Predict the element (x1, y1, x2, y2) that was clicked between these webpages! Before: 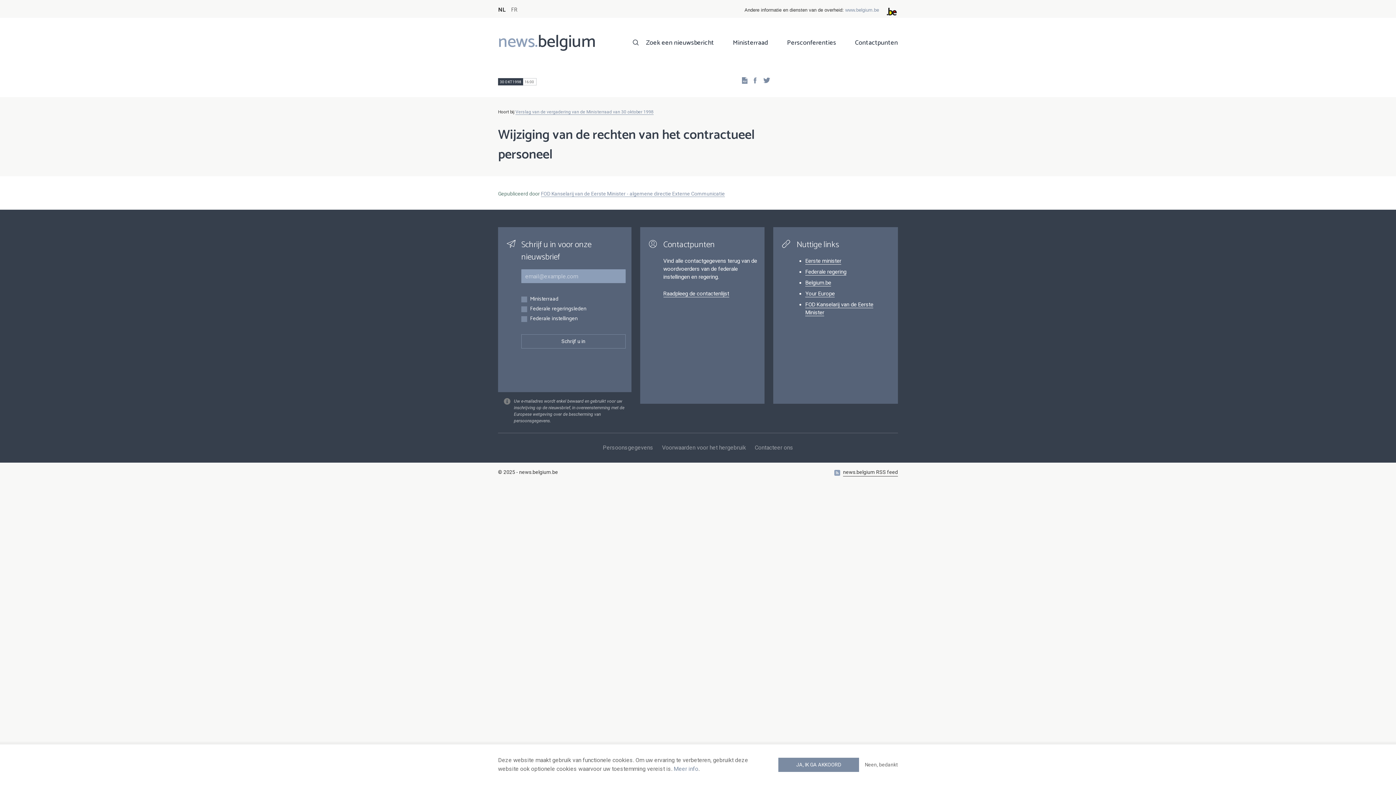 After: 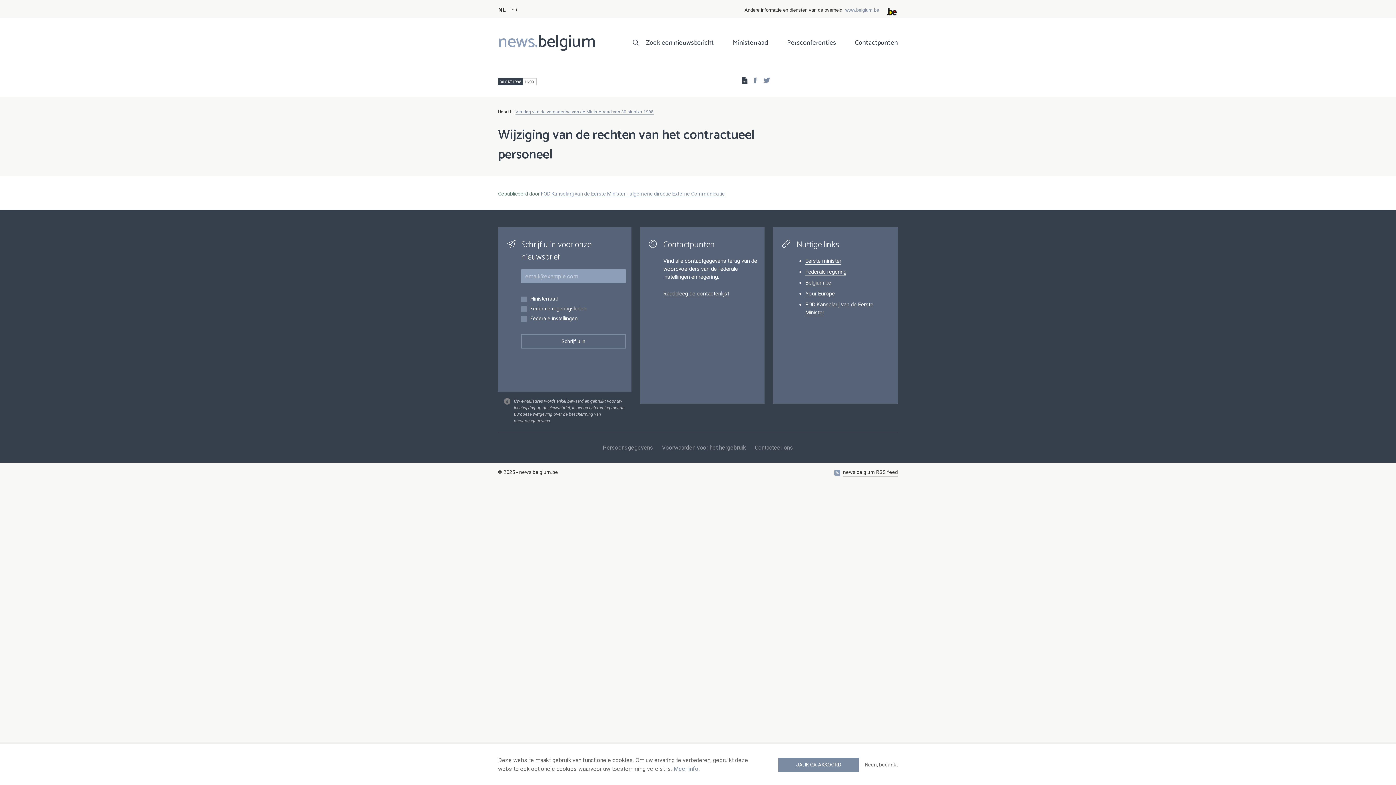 Action: bbox: (737, 76, 747, 84)